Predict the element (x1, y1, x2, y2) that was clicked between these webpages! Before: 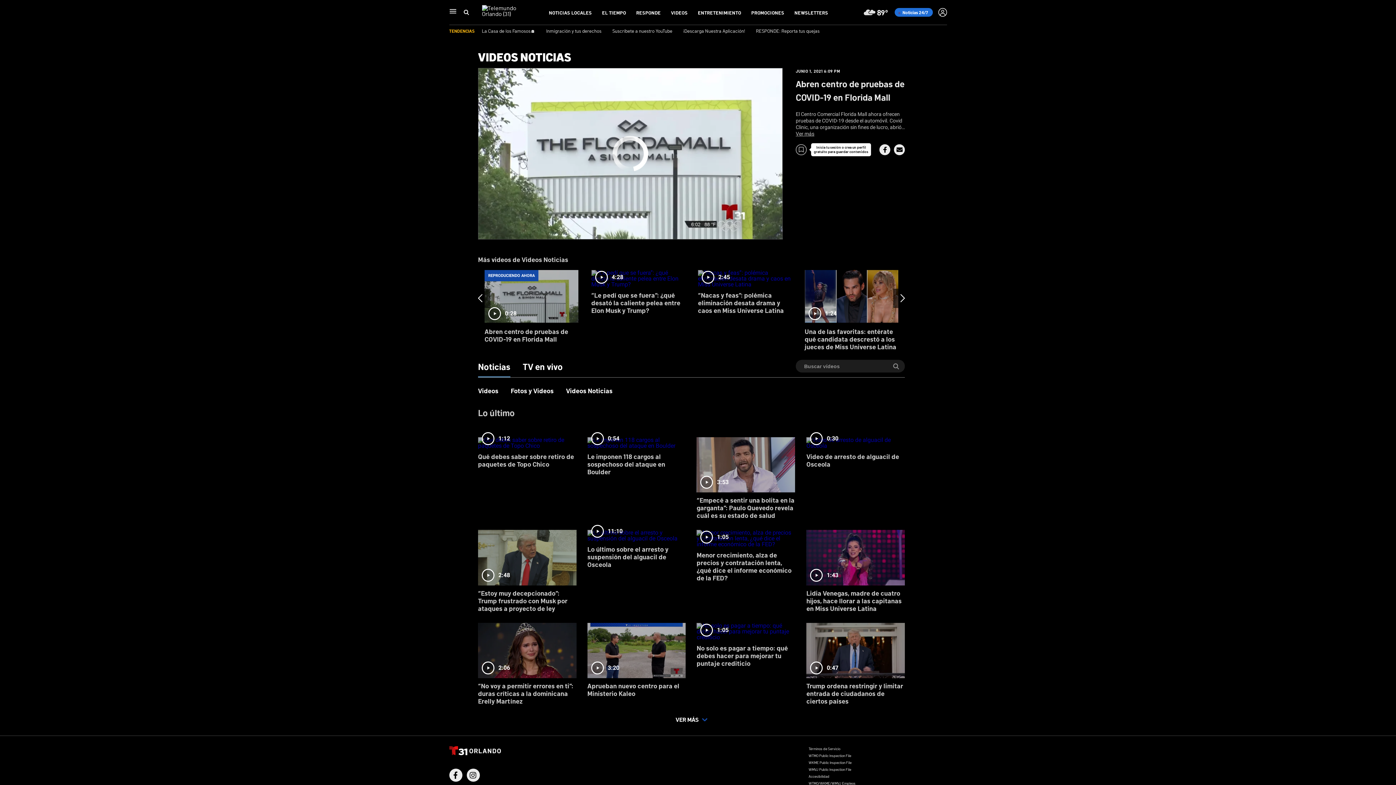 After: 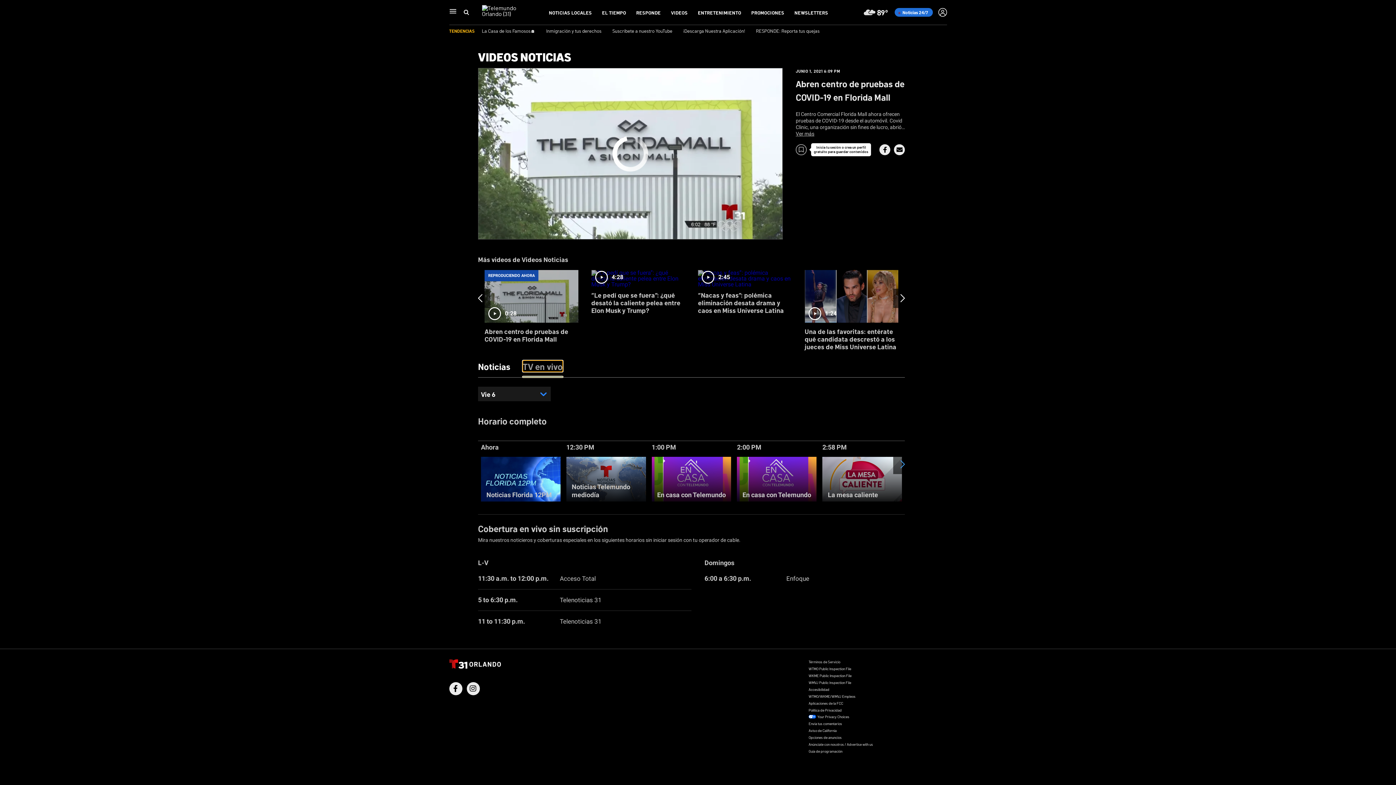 Action: bbox: (522, 353, 562, 364) label: TV en vivo